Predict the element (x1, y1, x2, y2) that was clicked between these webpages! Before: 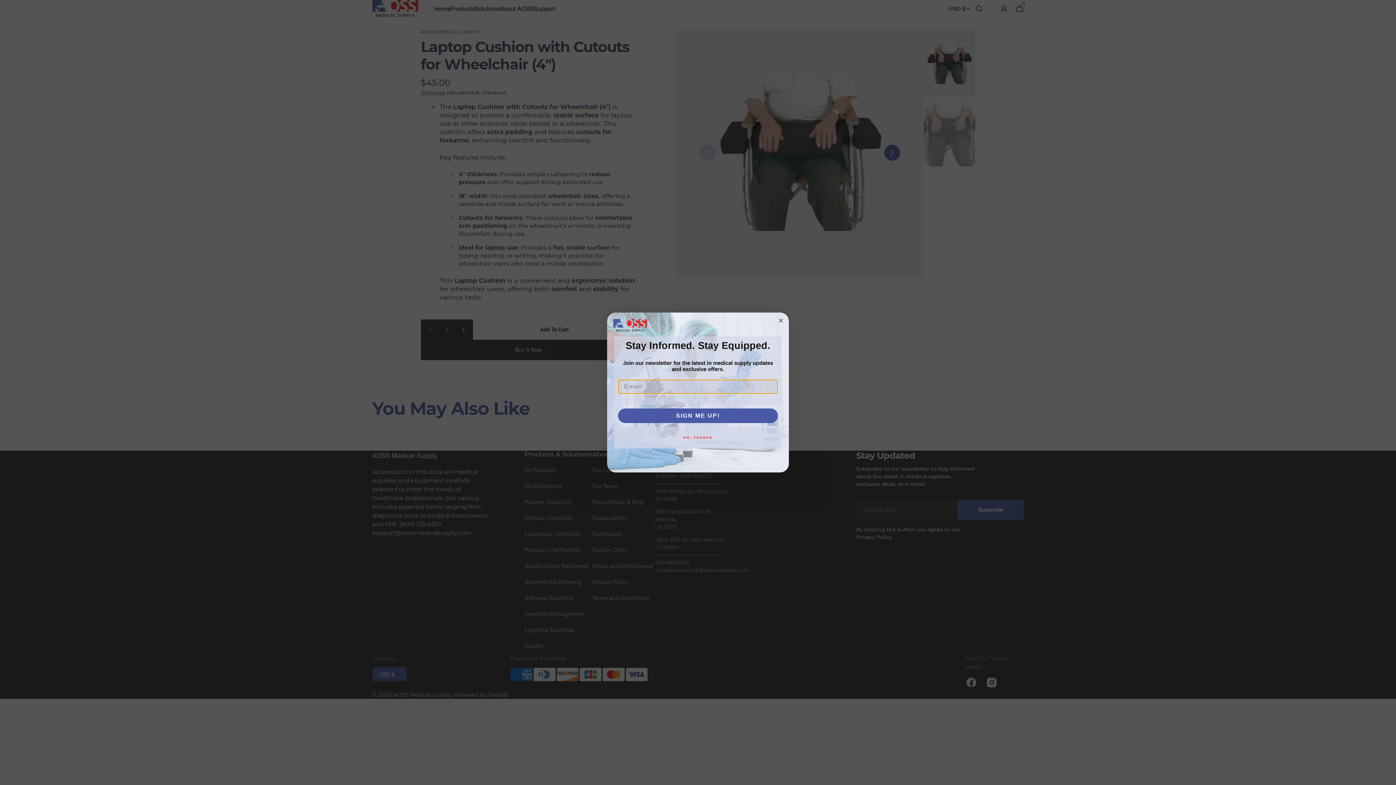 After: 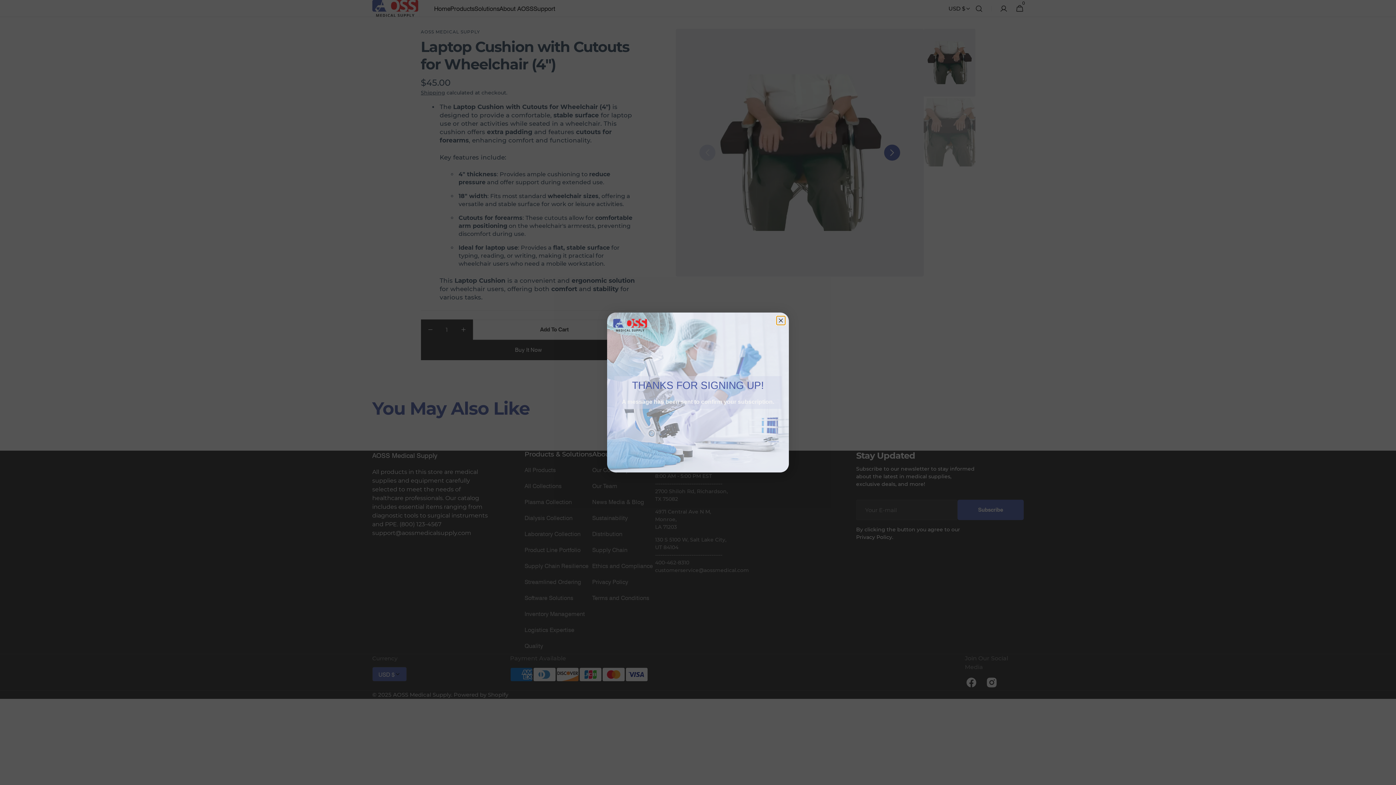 Action: bbox: (618, 408, 778, 423) label: SIGN ME UP!